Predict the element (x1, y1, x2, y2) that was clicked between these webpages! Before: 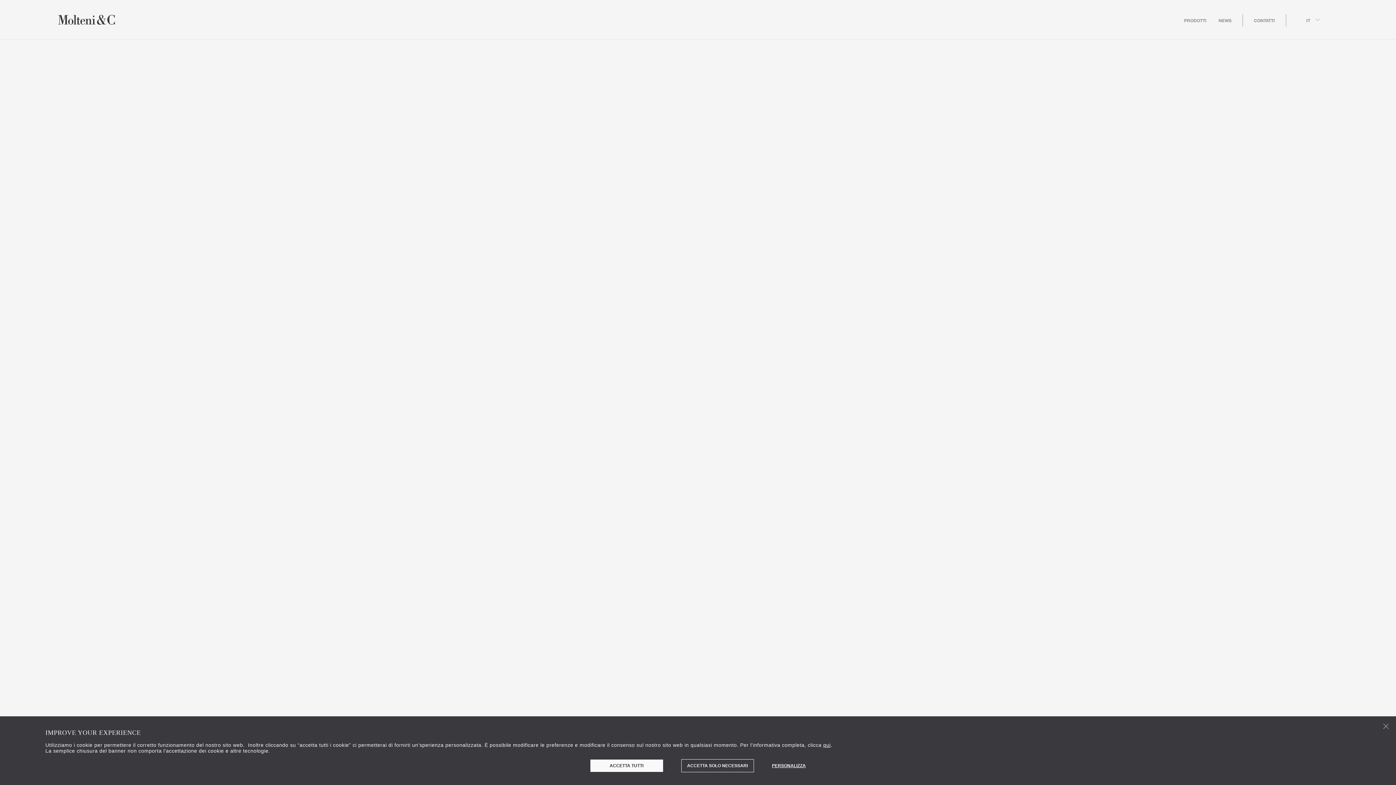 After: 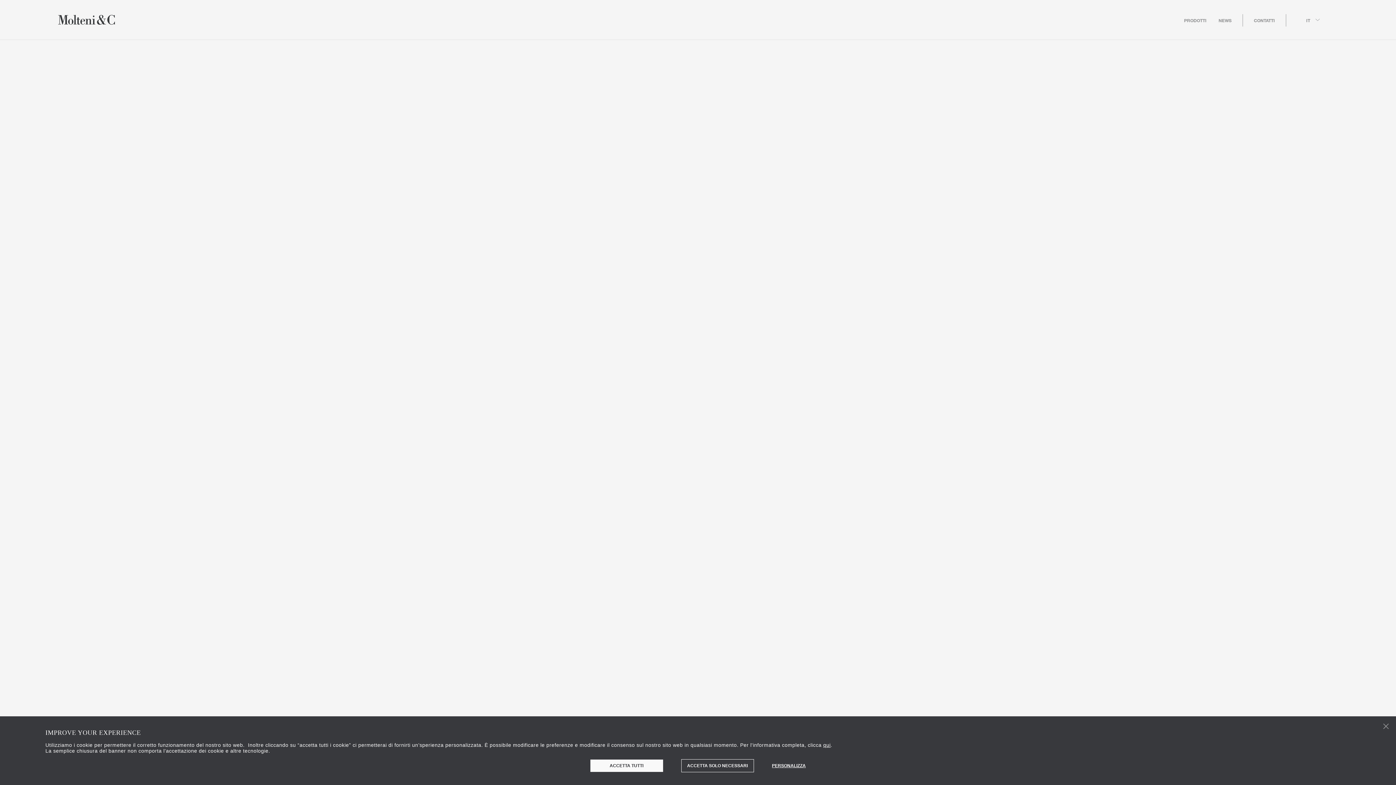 Action: bbox: (58, 14, 128, 24)